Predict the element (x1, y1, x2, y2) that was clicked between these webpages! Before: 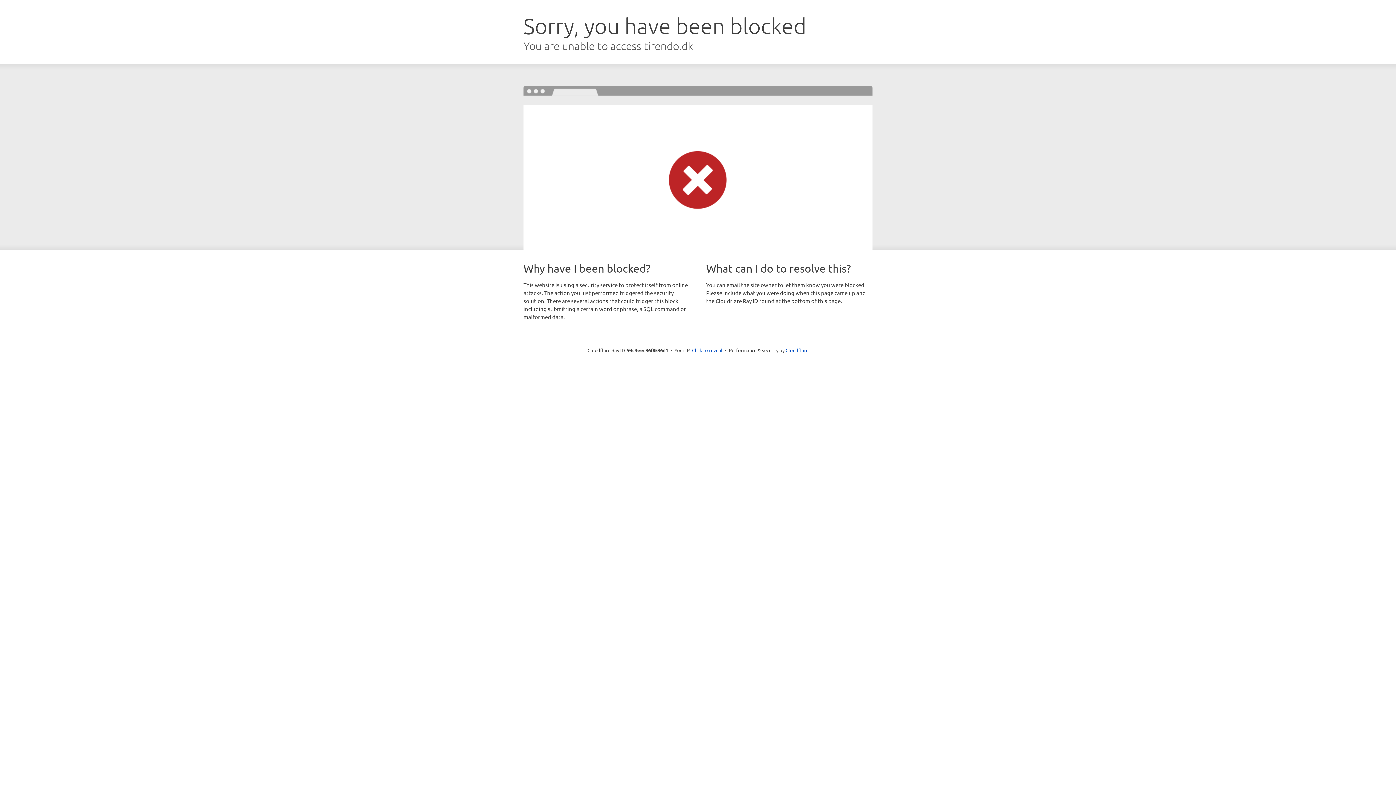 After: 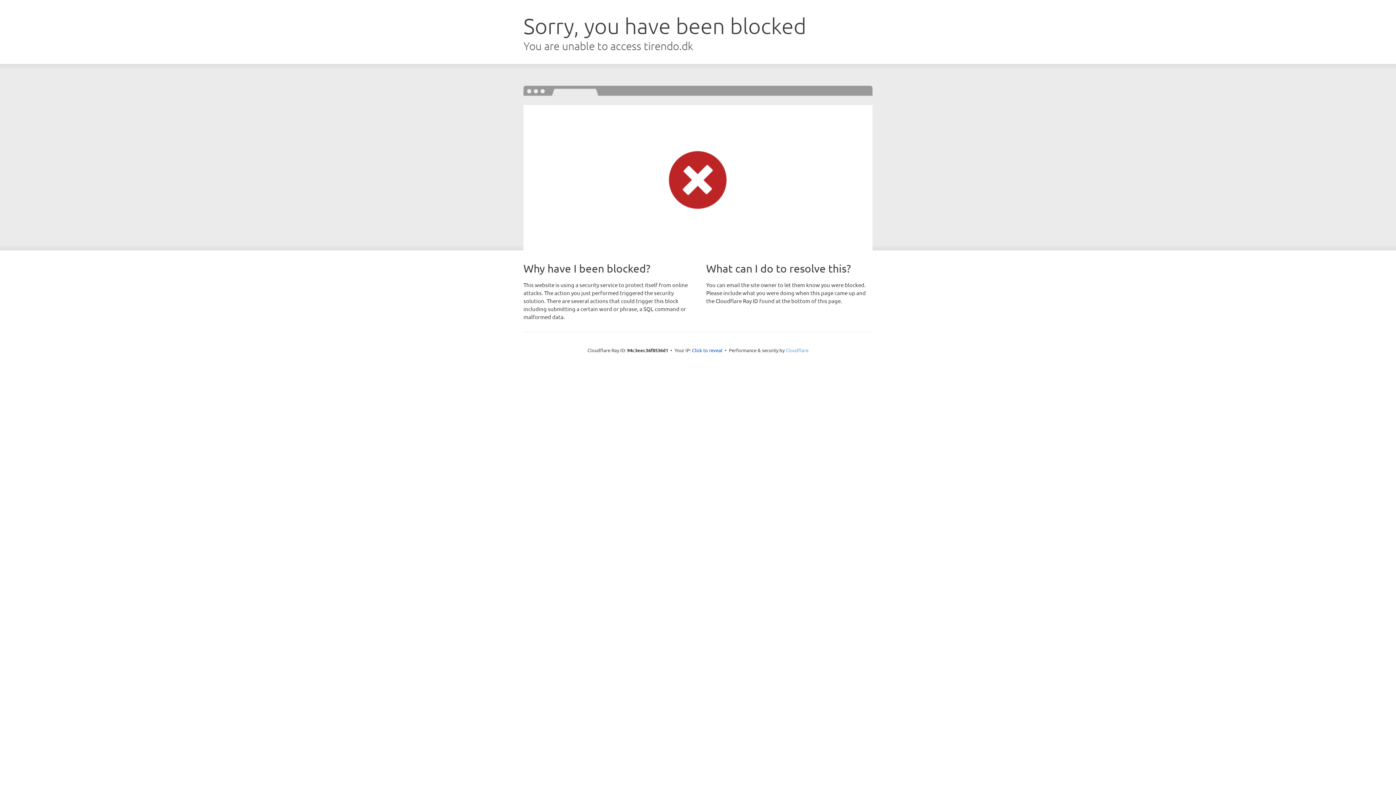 Action: label: Cloudflare bbox: (785, 347, 808, 353)